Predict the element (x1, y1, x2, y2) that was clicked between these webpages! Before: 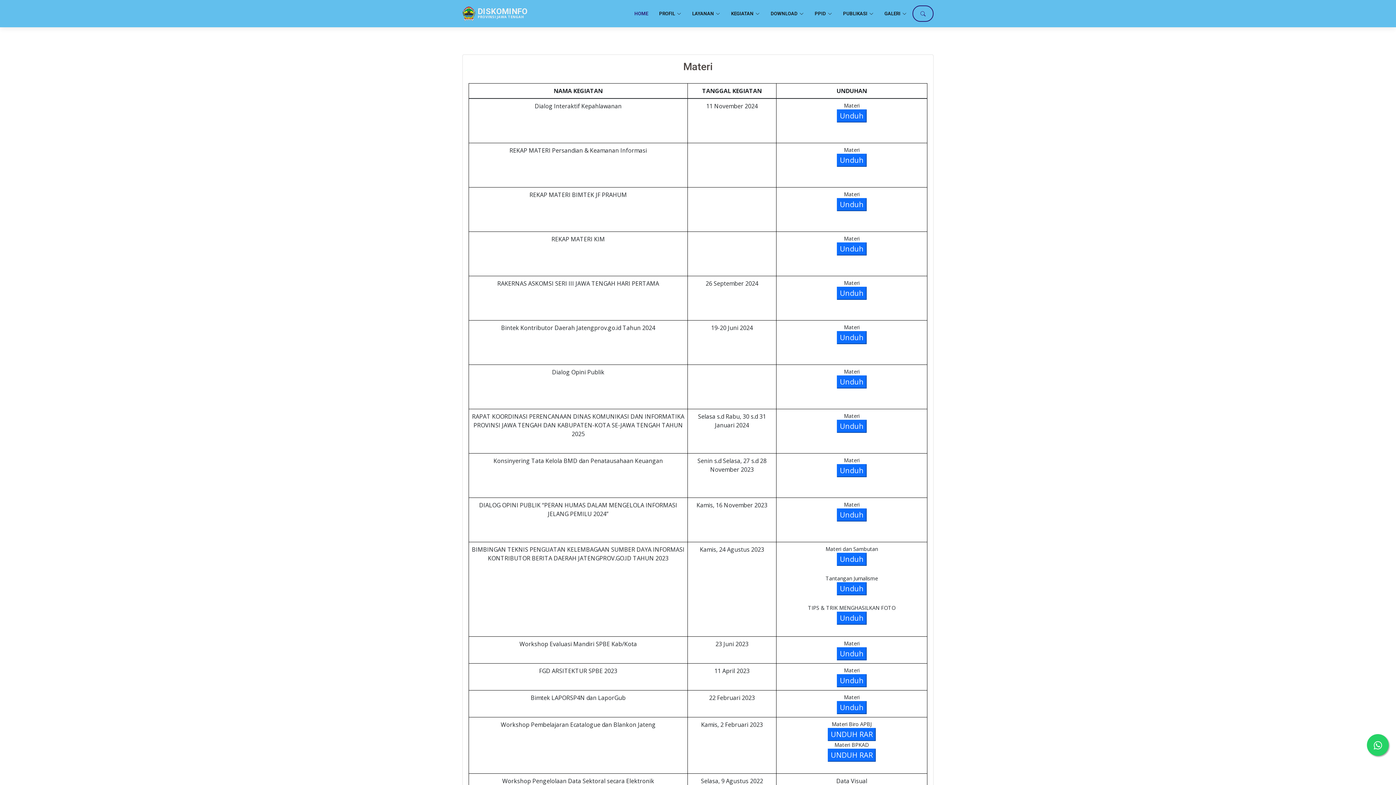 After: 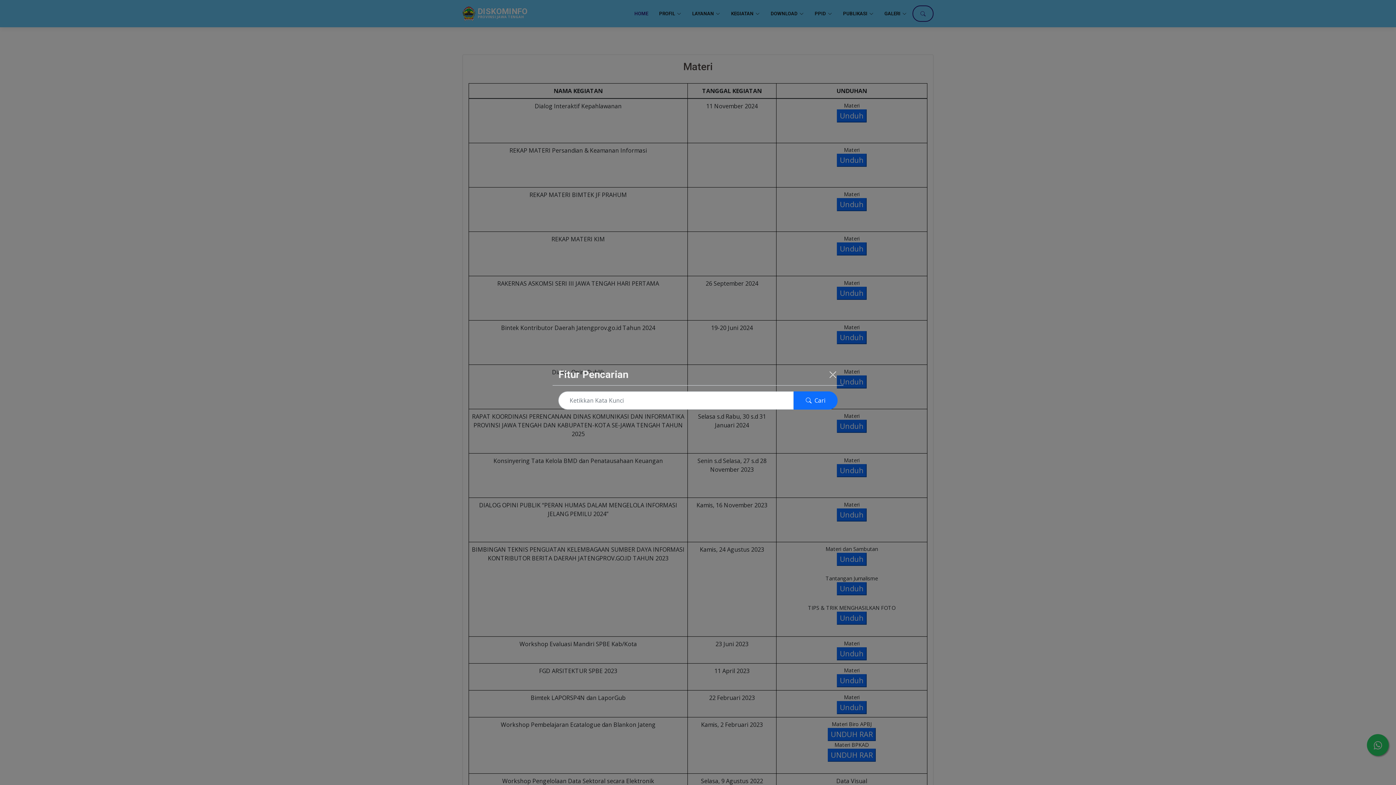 Action: bbox: (912, 5, 933, 21)